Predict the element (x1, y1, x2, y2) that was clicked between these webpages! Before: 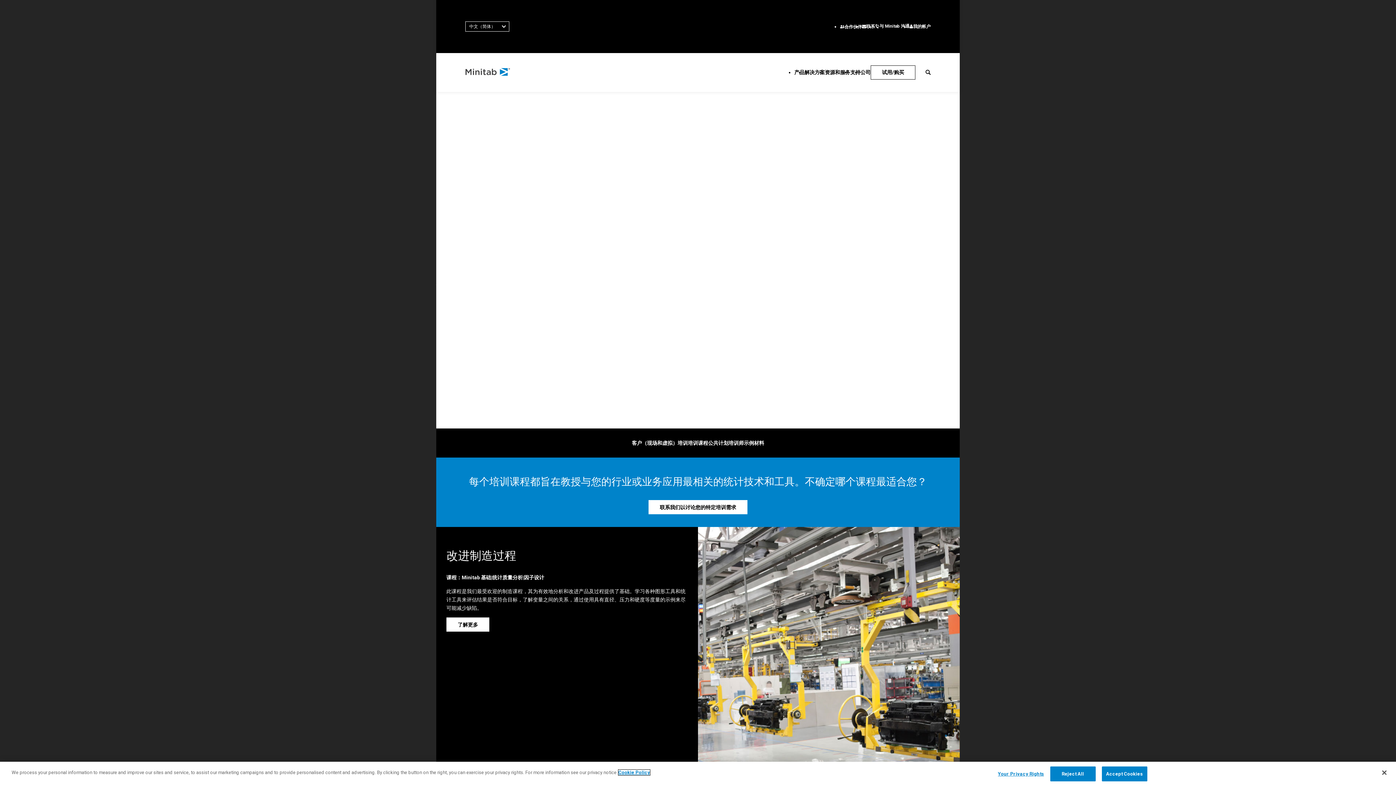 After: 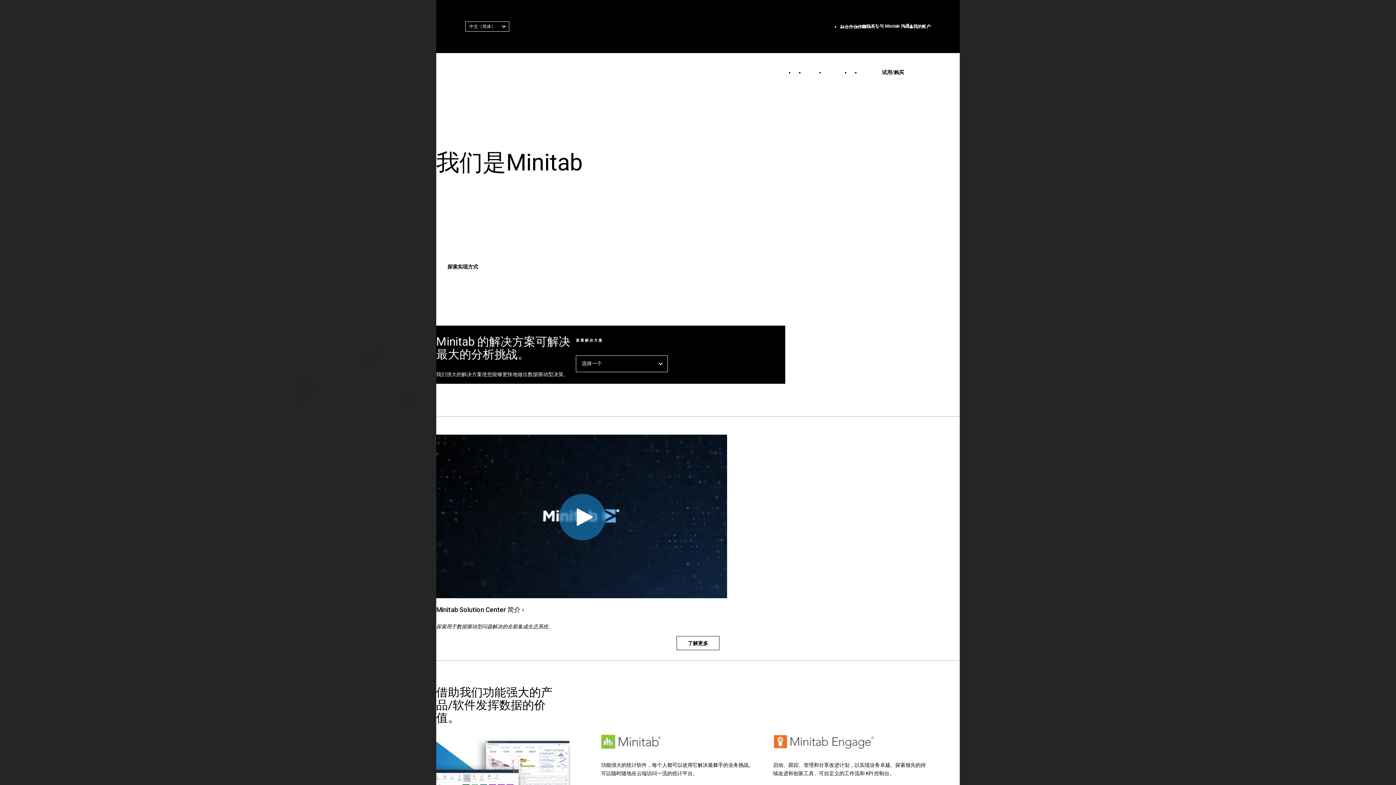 Action: label: 主页 bbox: (436, 216, 445, 222)